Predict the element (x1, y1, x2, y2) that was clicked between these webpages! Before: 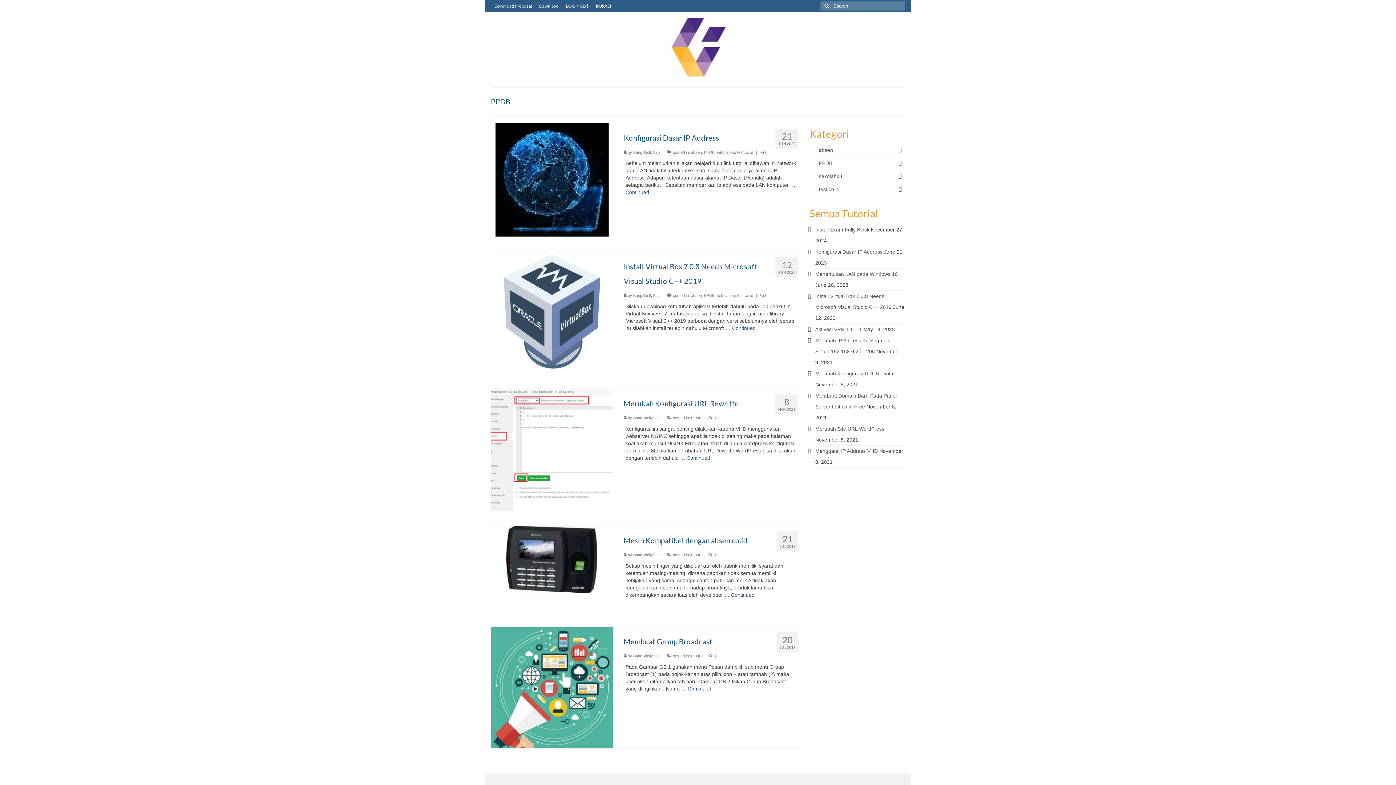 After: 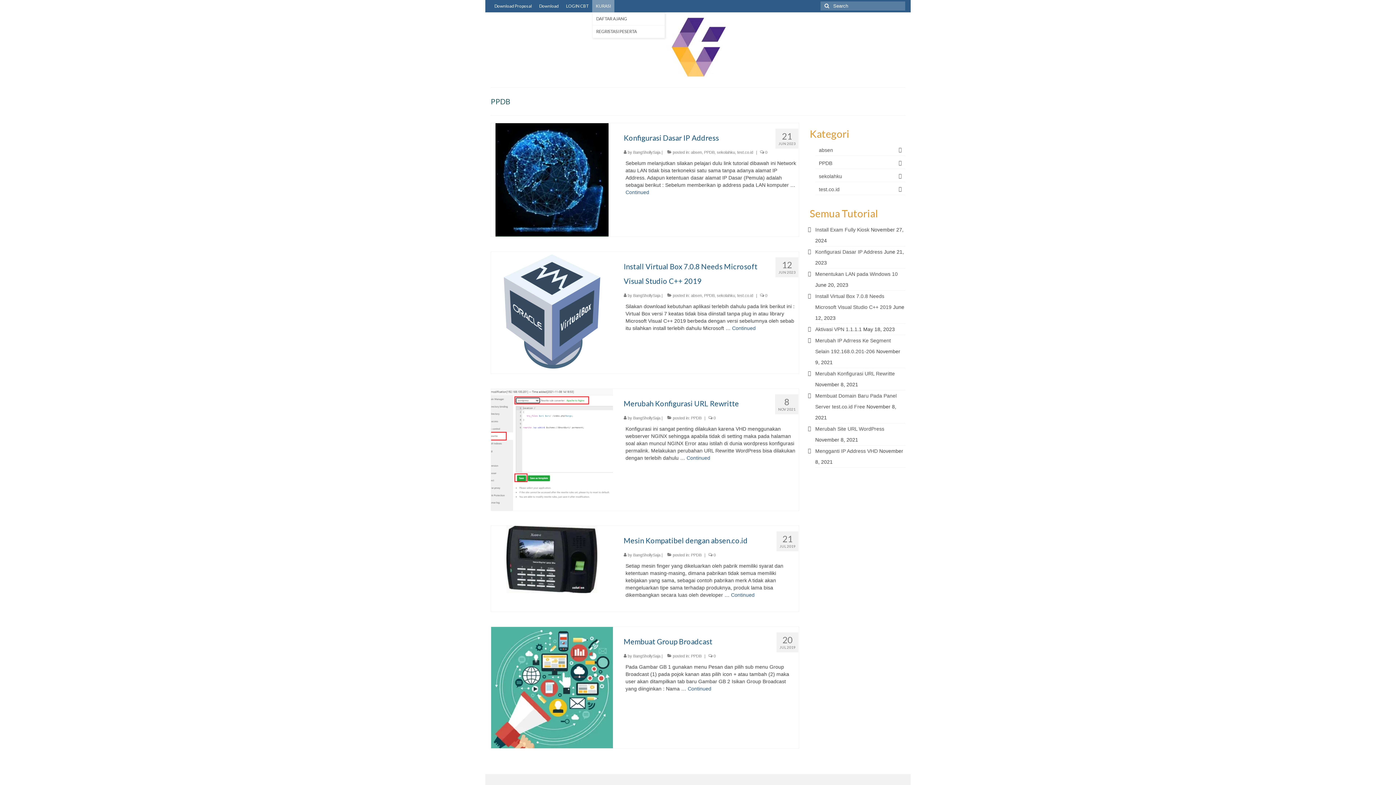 Action: label: KURASI bbox: (592, 0, 614, 12)